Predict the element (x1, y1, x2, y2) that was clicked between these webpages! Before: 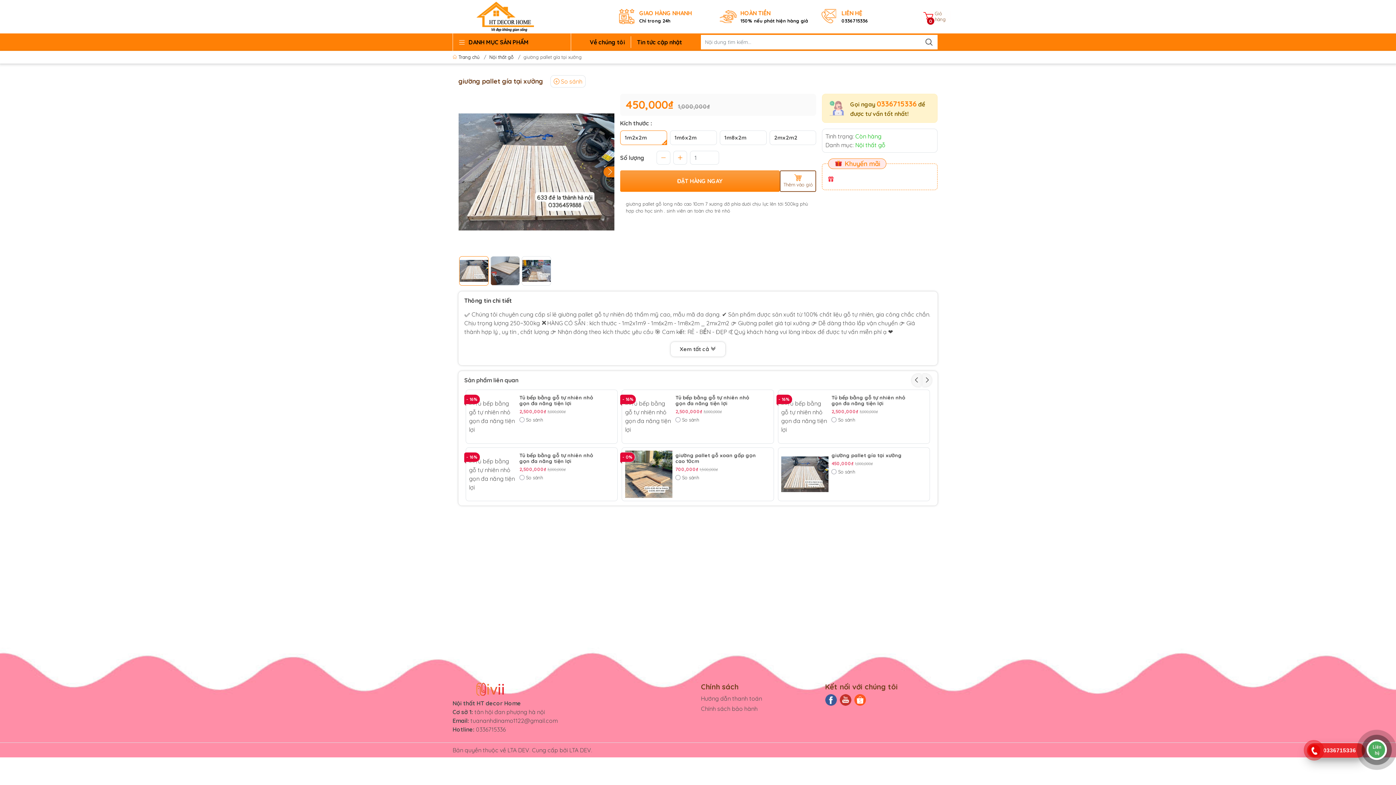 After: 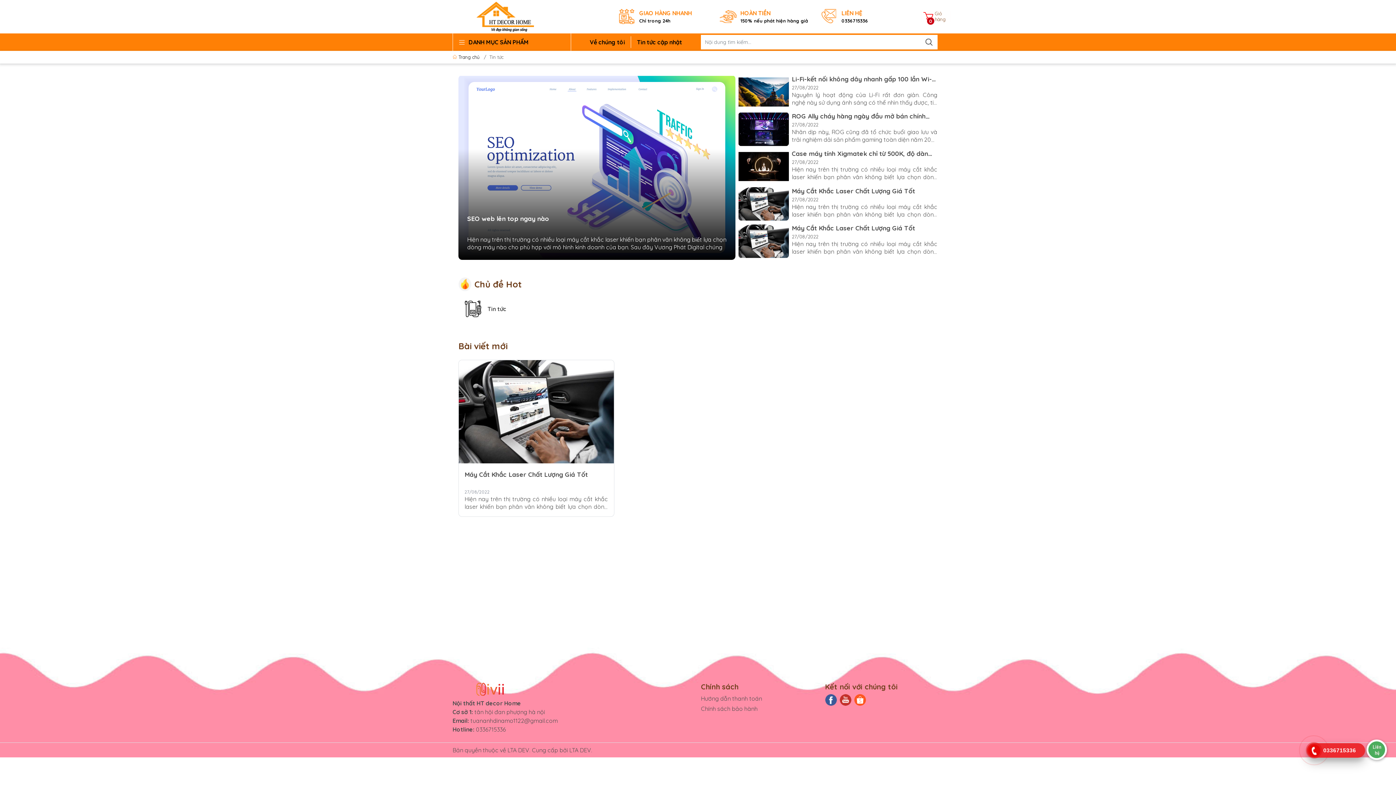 Action: bbox: (631, 36, 688, 47) label: Tin tức cập nhật